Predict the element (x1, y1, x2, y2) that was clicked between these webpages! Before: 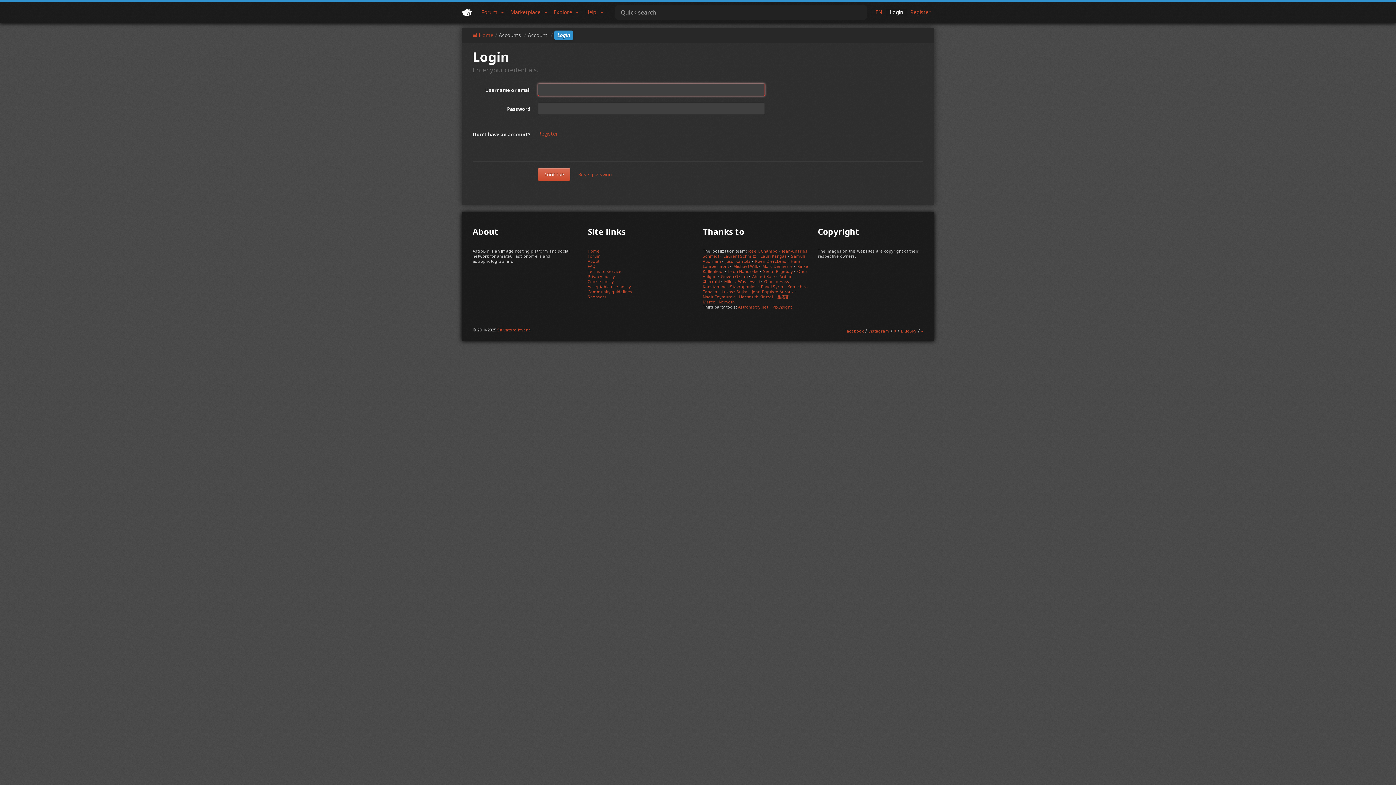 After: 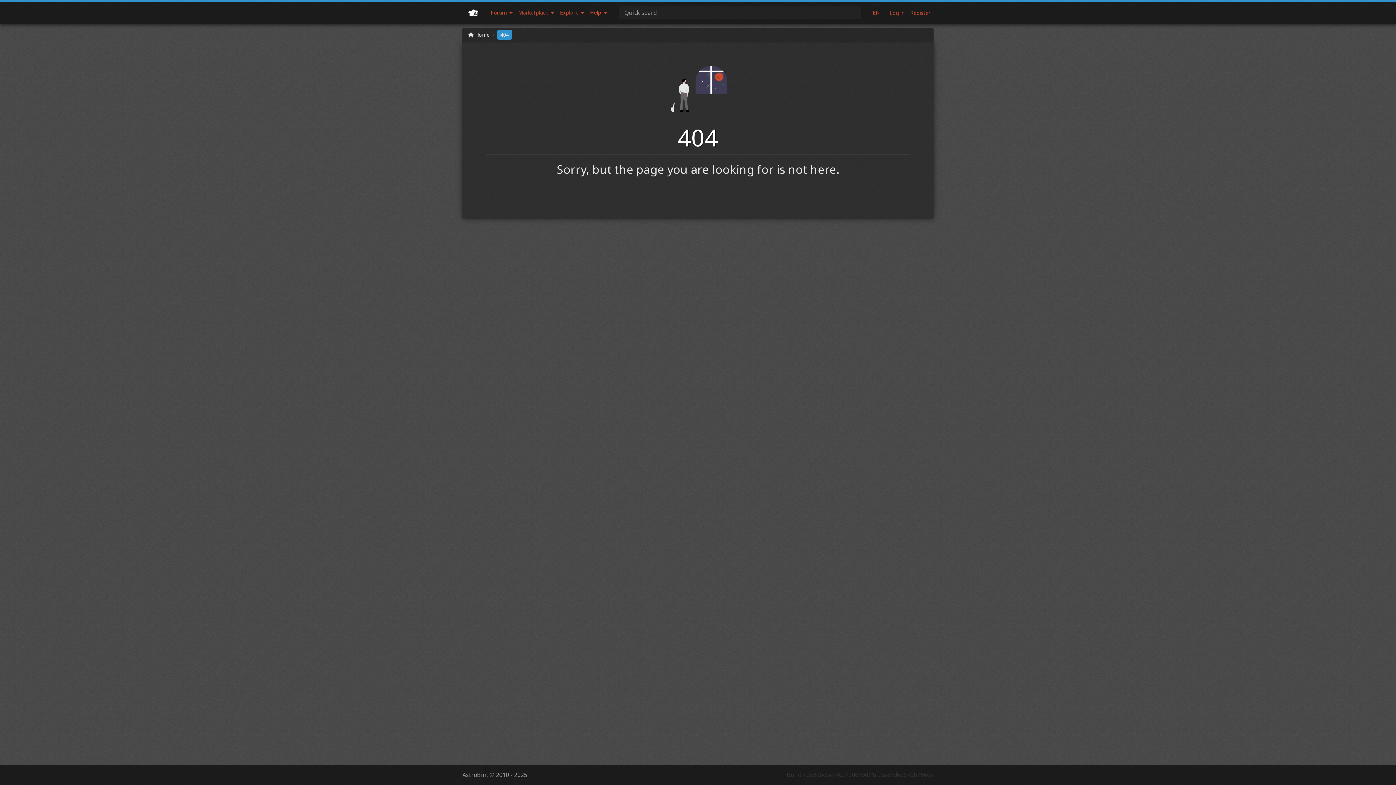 Action: bbox: (725, 258, 750, 263) label: Jussi Kantola